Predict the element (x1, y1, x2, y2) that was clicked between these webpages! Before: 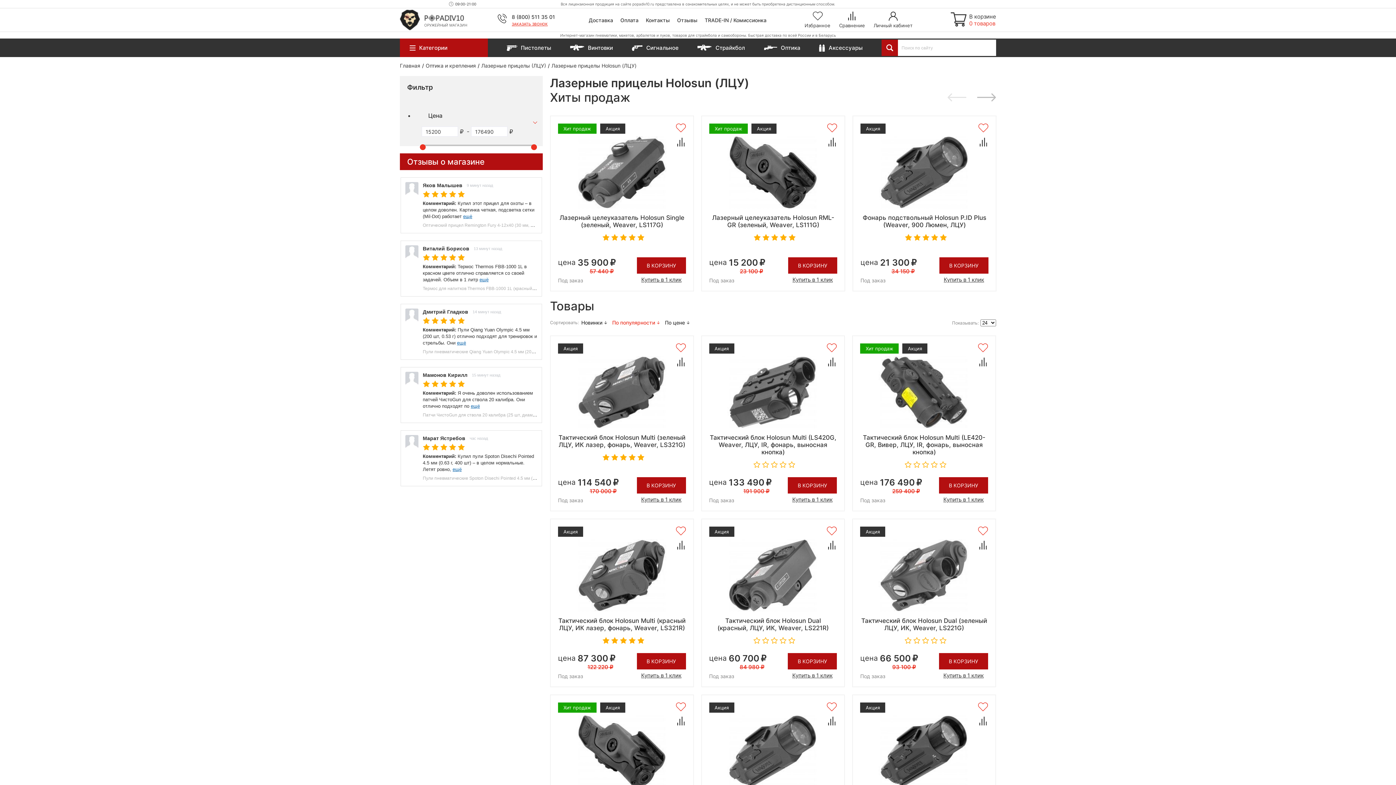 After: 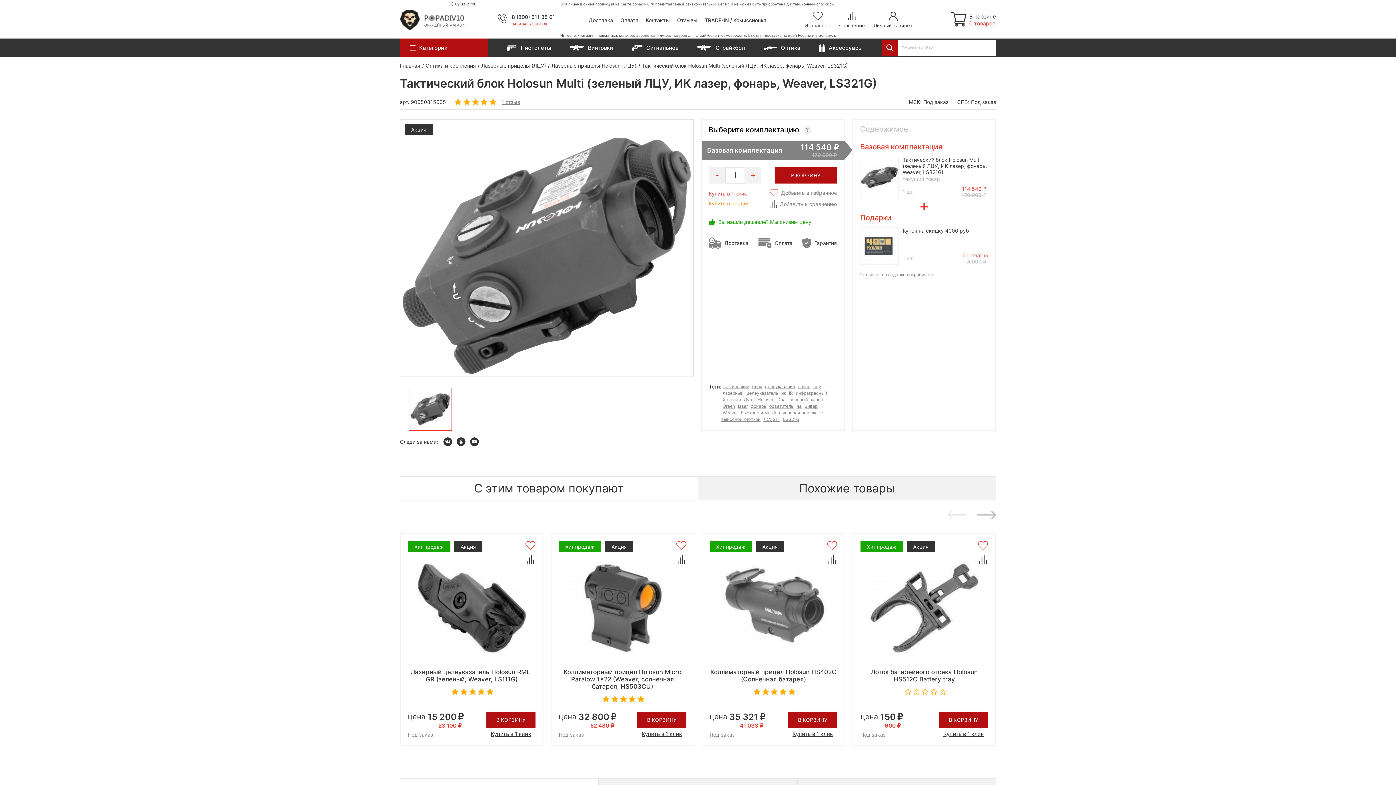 Action: label: Тактический блок Holosun Multi (зеленый ЛЦУ, ИК лазер, фонарь, Weaver, LS321G) bbox: (558, 434, 685, 448)